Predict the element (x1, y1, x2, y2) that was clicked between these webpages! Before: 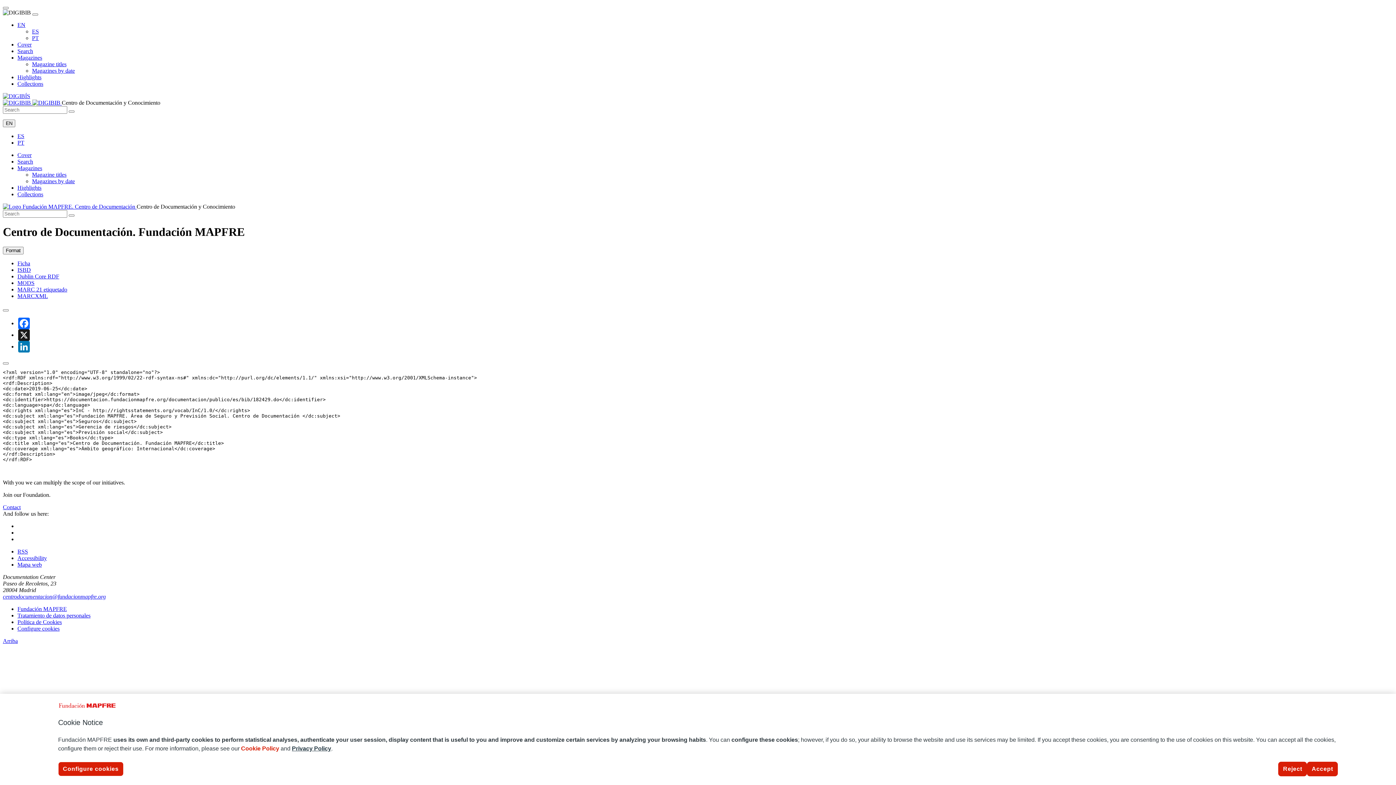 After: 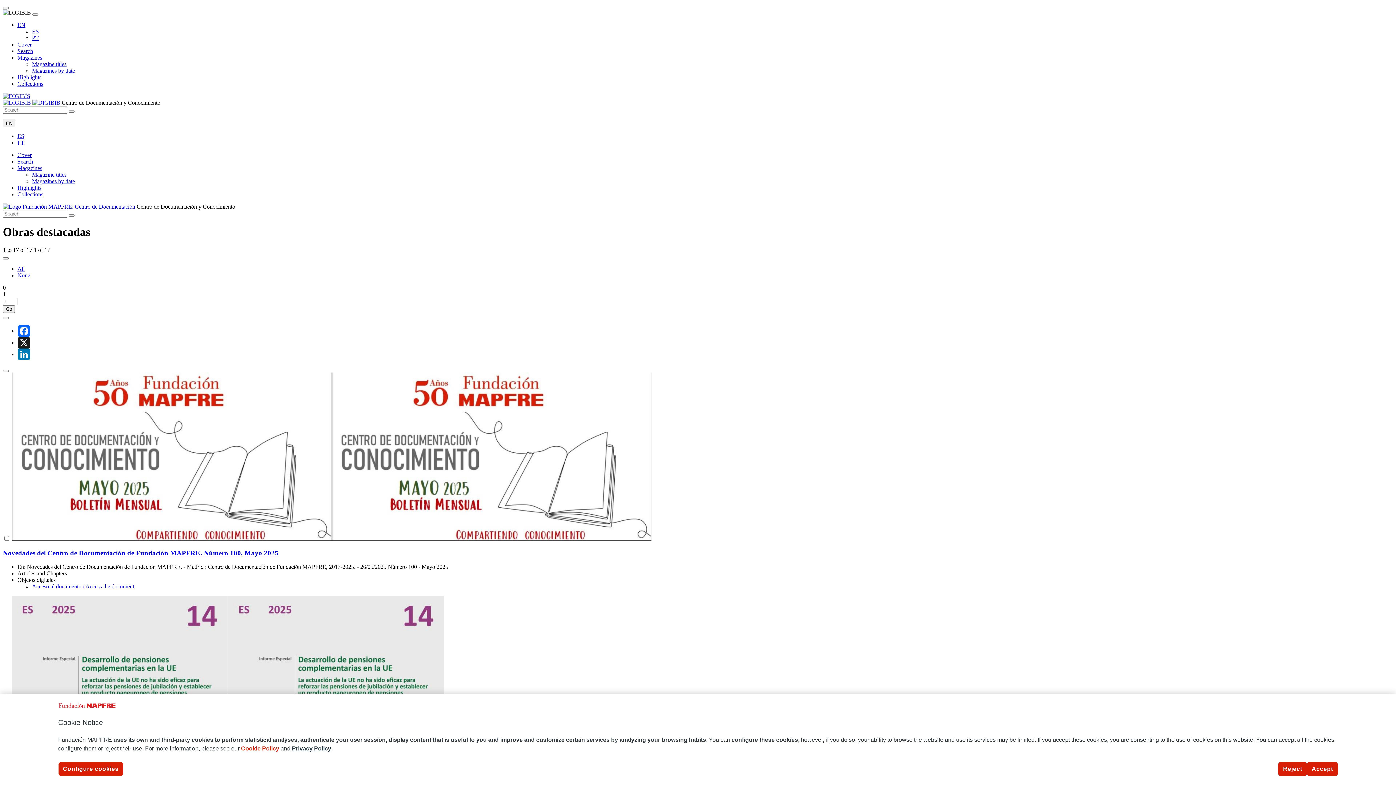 Action: label: Highlights bbox: (17, 184, 41, 190)